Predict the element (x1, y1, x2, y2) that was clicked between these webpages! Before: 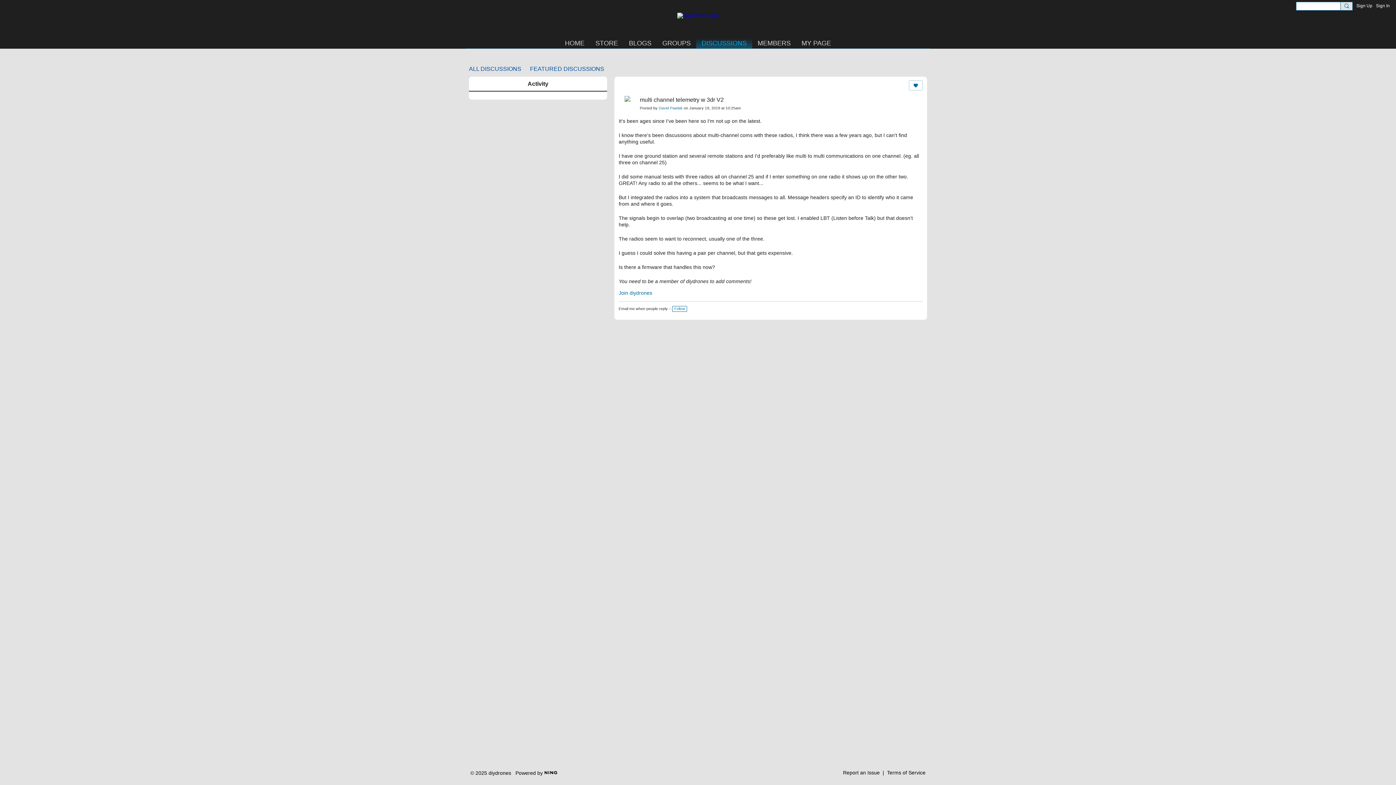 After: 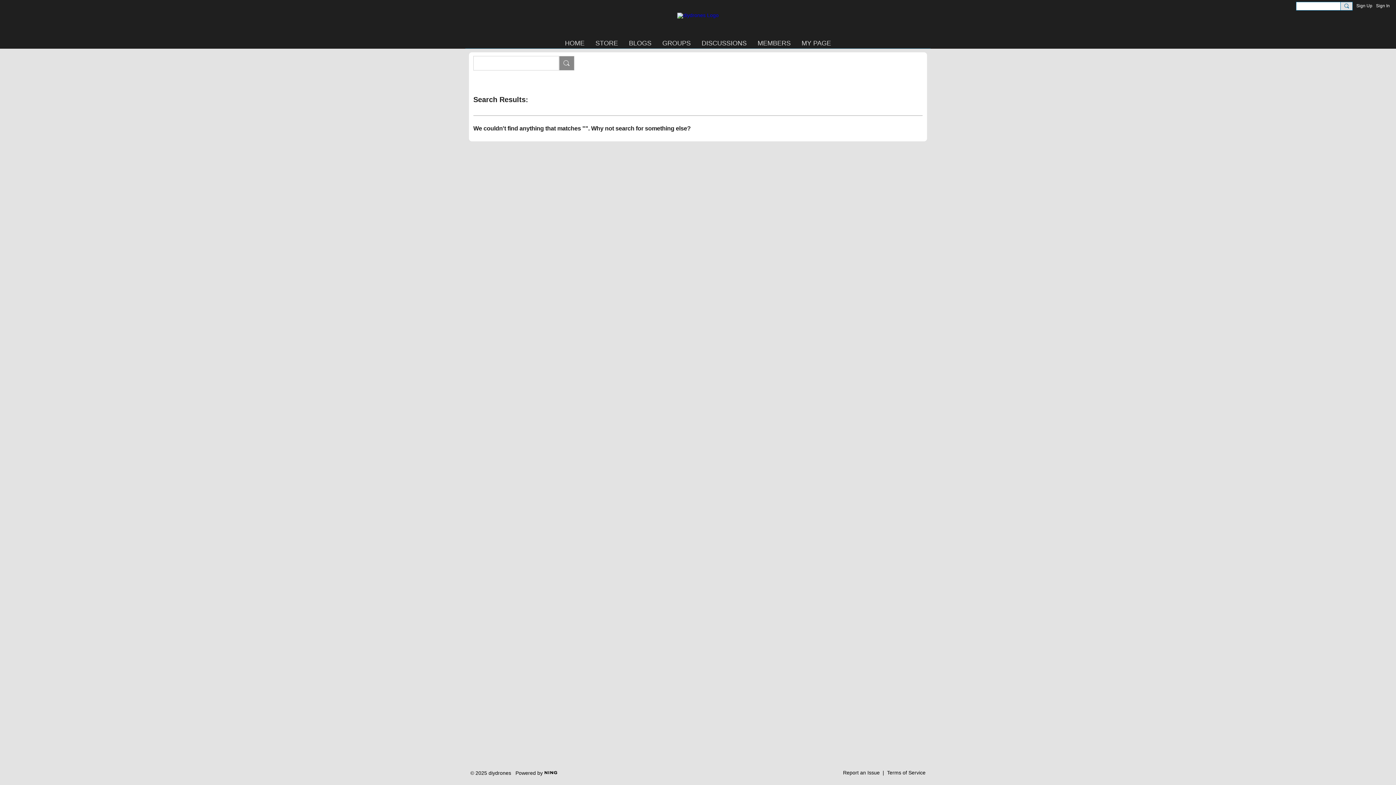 Action: bbox: (1340, 1, 1353, 10)